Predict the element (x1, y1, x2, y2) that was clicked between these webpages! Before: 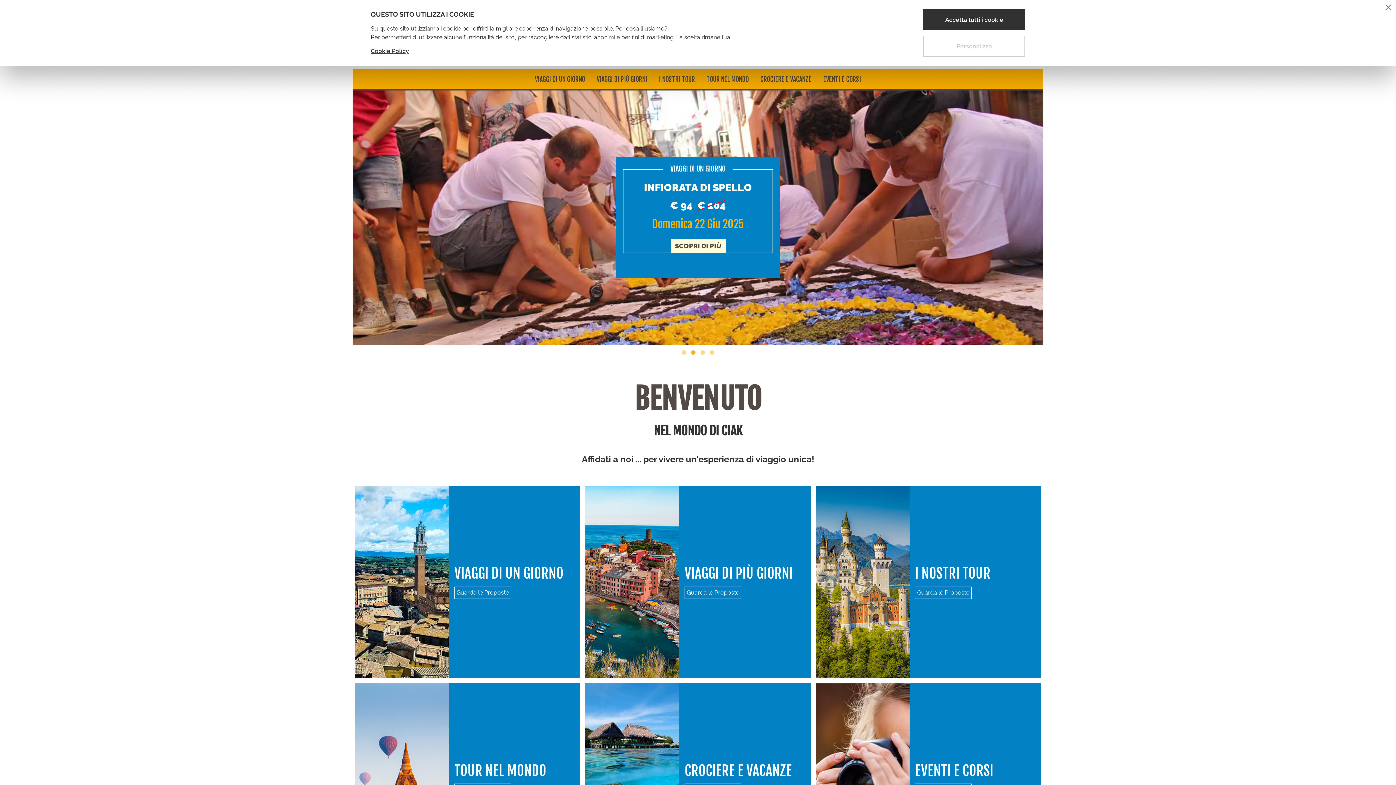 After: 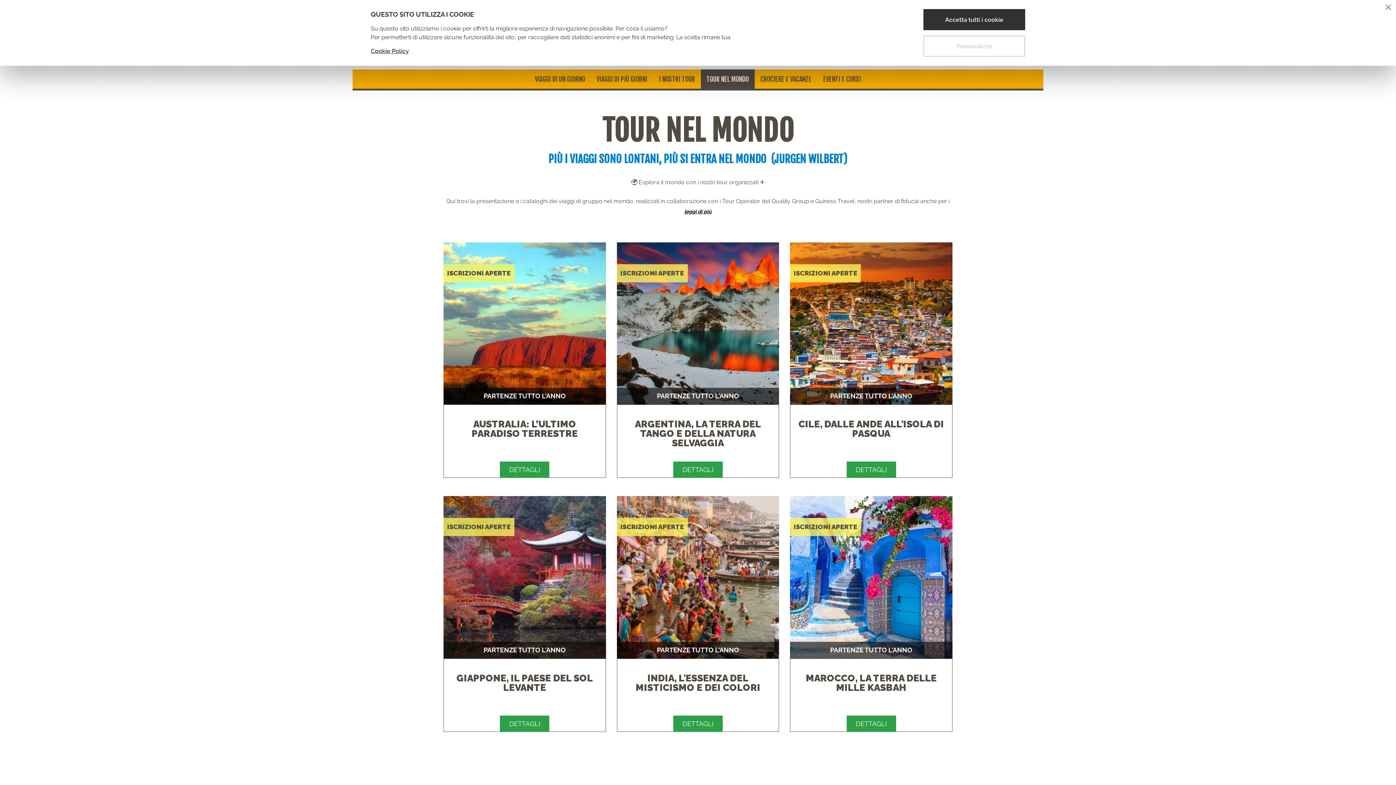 Action: bbox: (700, 69, 754, 88) label: TOUR NEL MONDO